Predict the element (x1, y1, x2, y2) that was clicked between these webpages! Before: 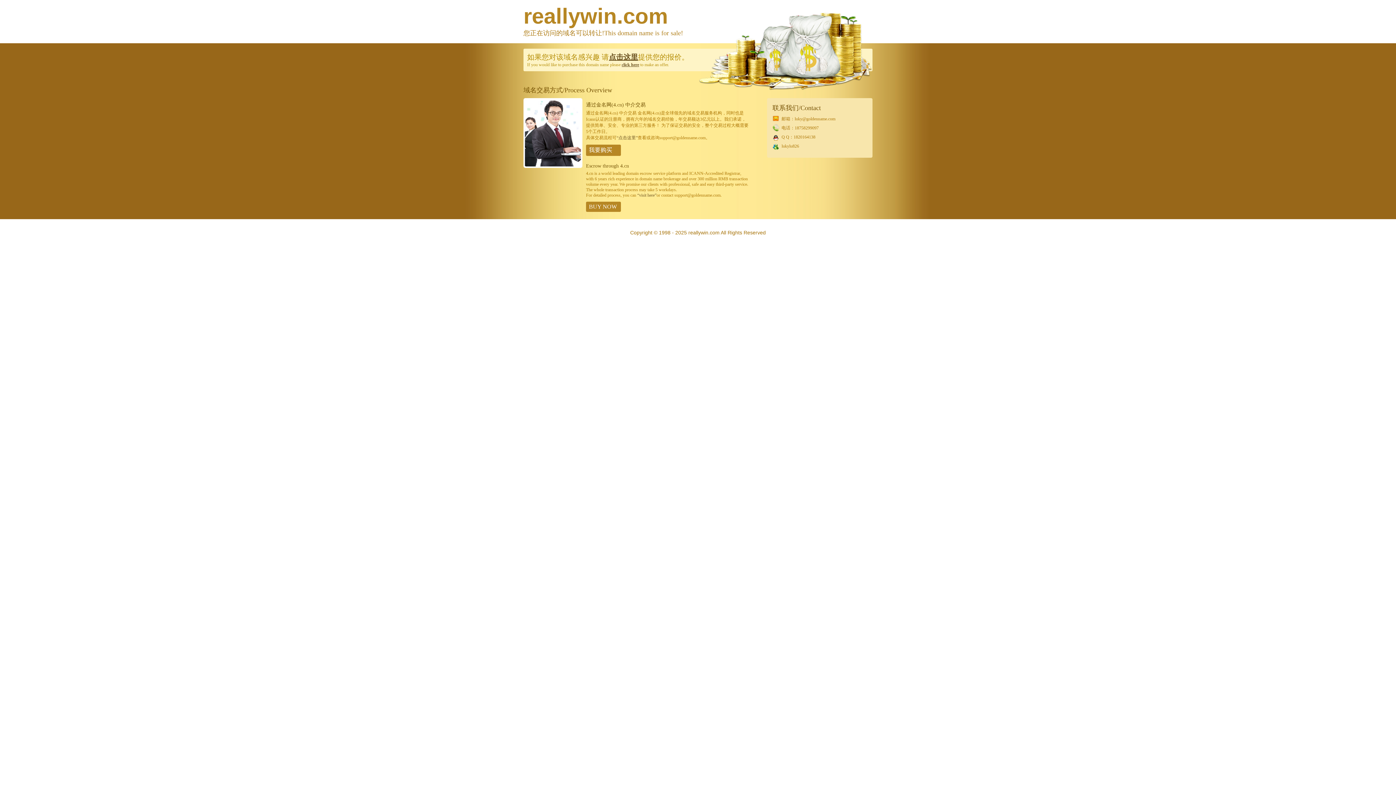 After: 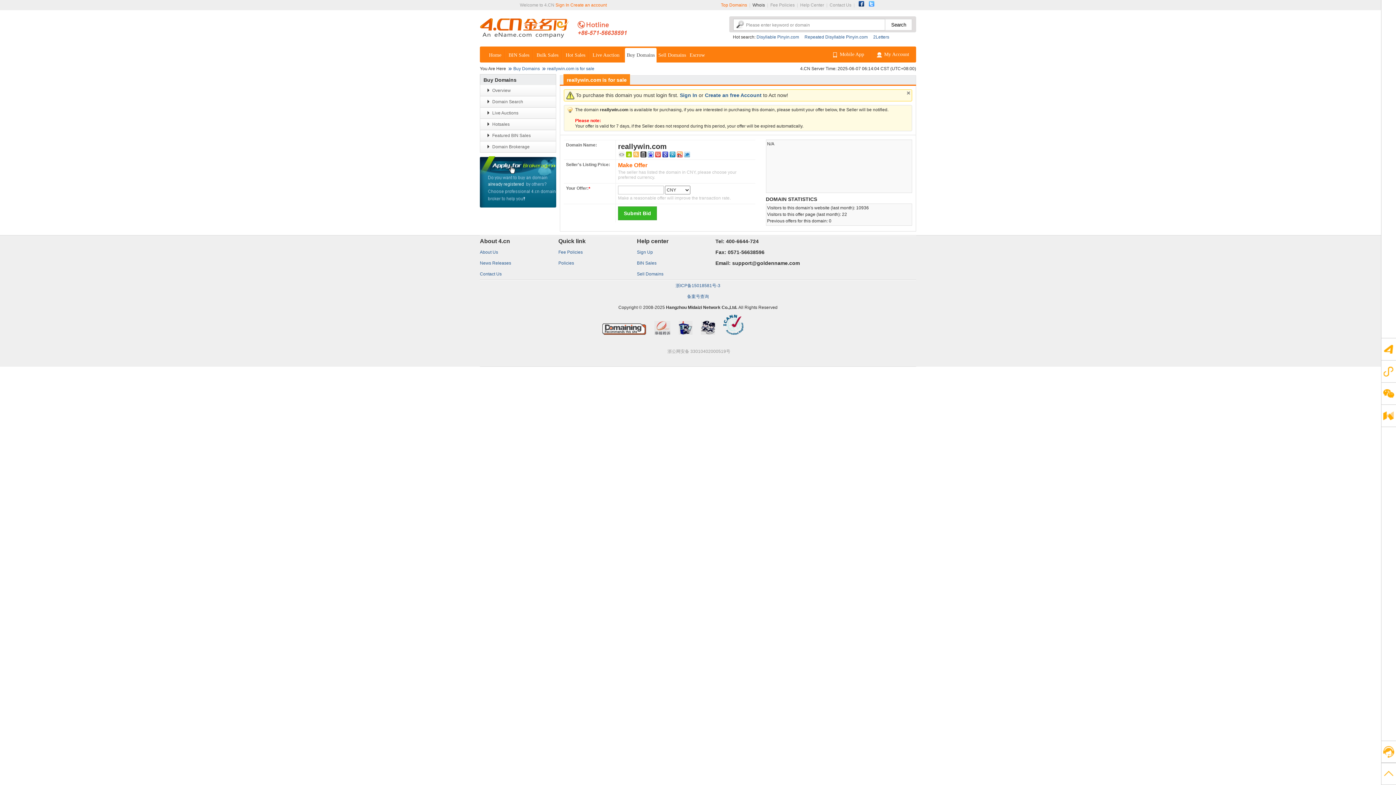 Action: label: BUY NOW bbox: (586, 201, 621, 212)